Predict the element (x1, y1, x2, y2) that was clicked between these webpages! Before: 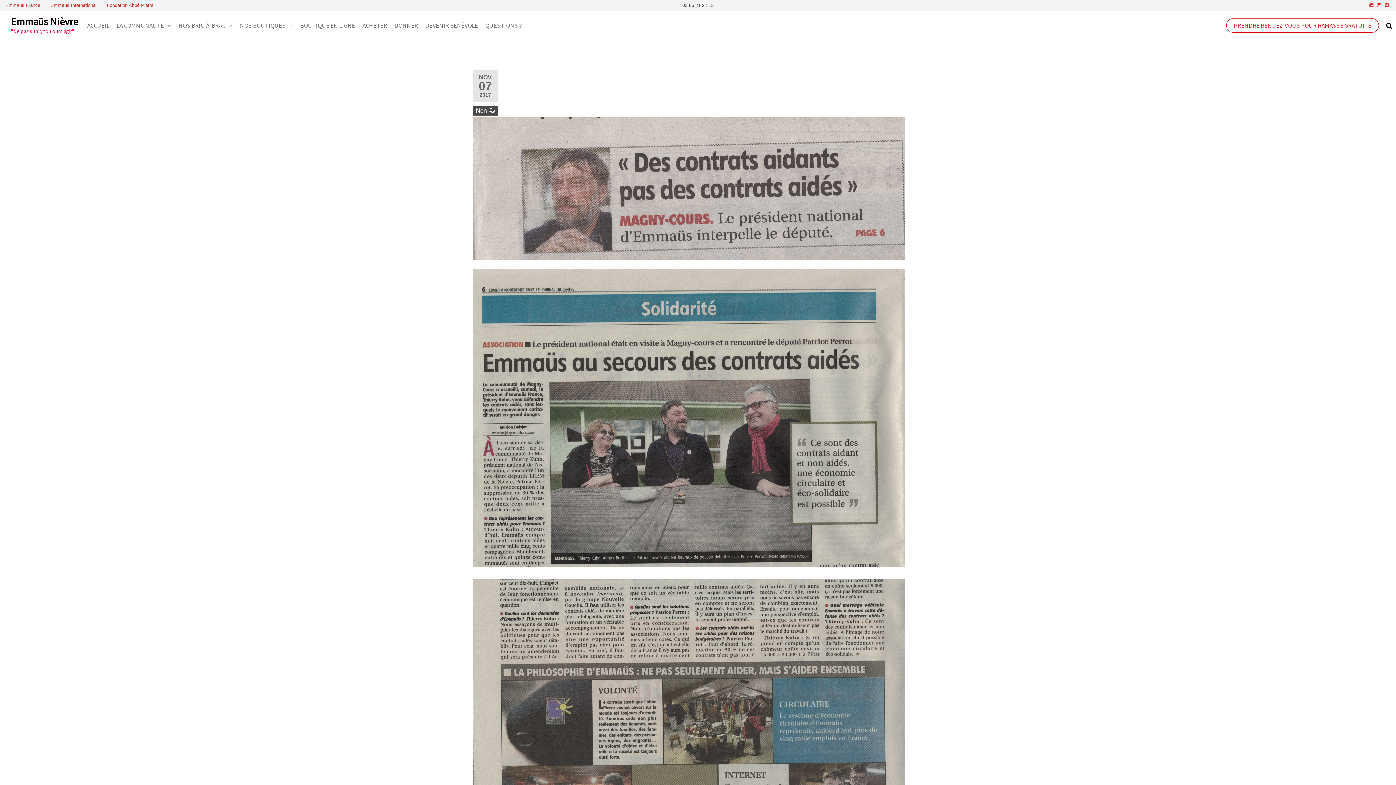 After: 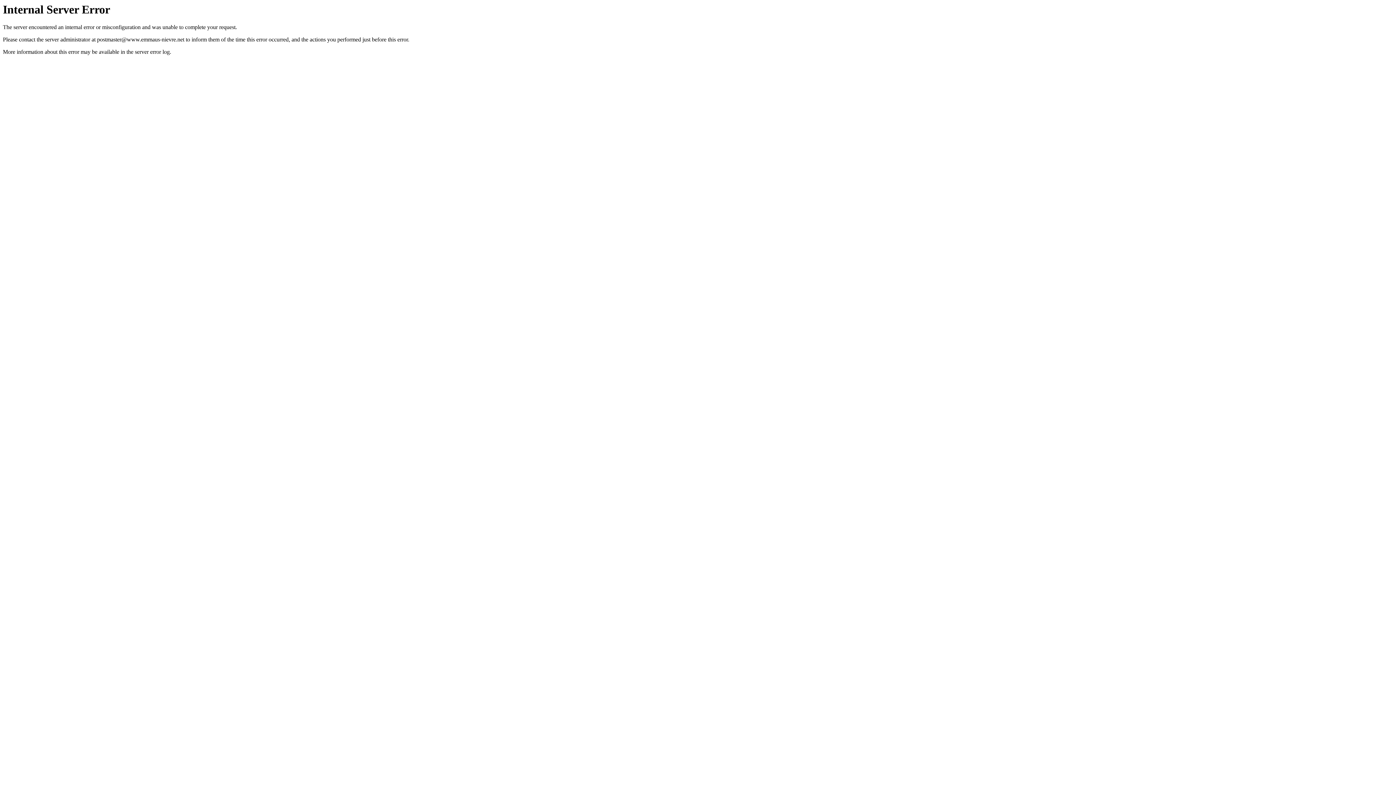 Action: label: ACCUEIL bbox: (83, 10, 113, 40)